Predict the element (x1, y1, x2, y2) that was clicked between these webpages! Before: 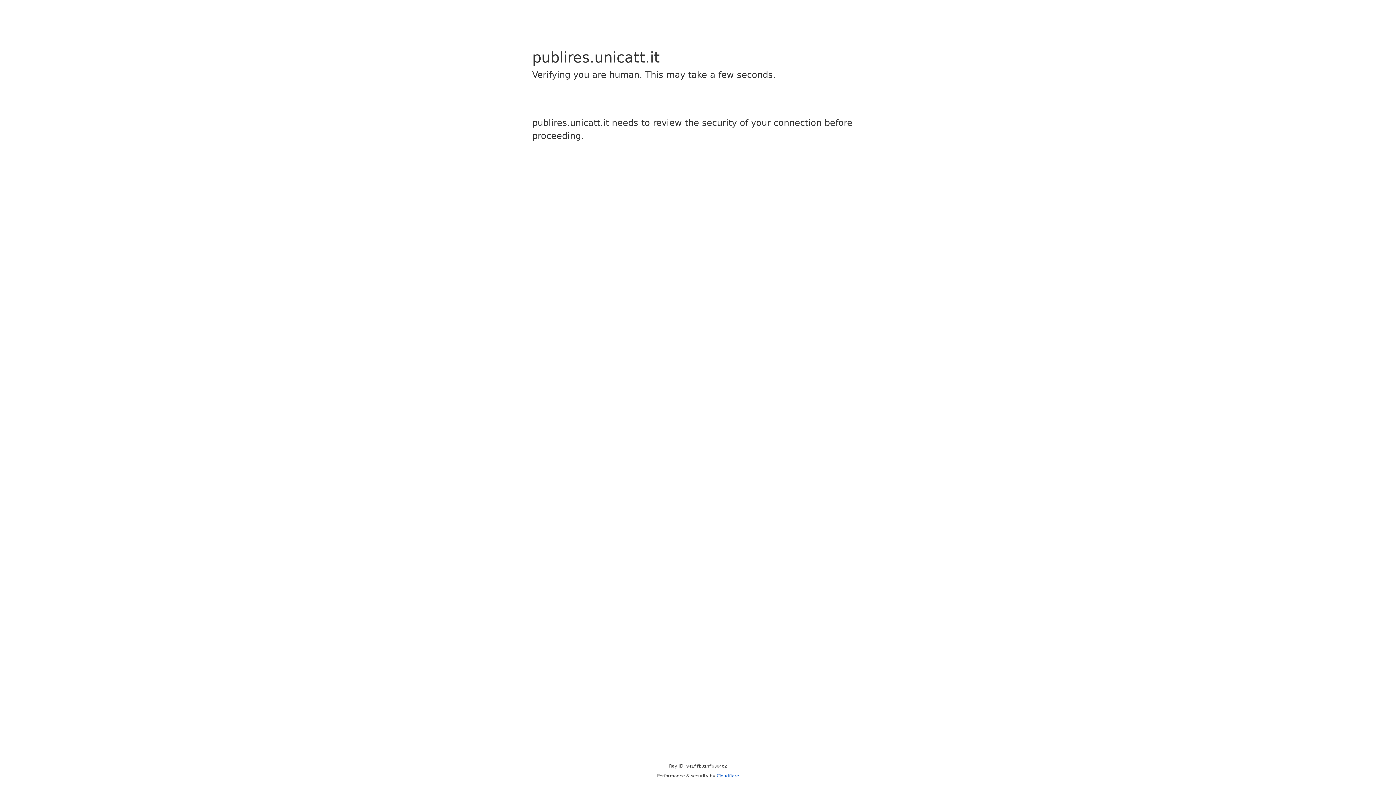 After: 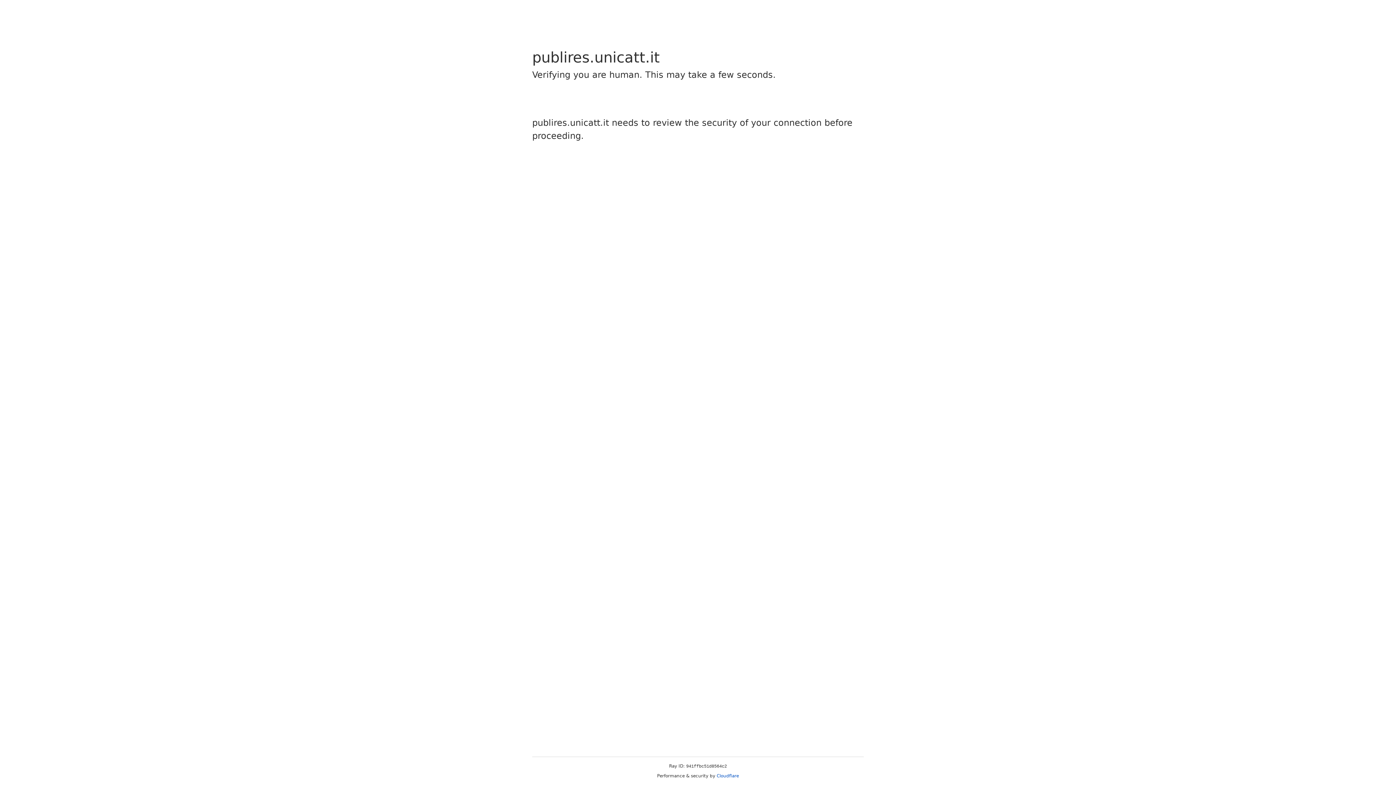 Action: label: Cloudflare bbox: (716, 773, 739, 778)